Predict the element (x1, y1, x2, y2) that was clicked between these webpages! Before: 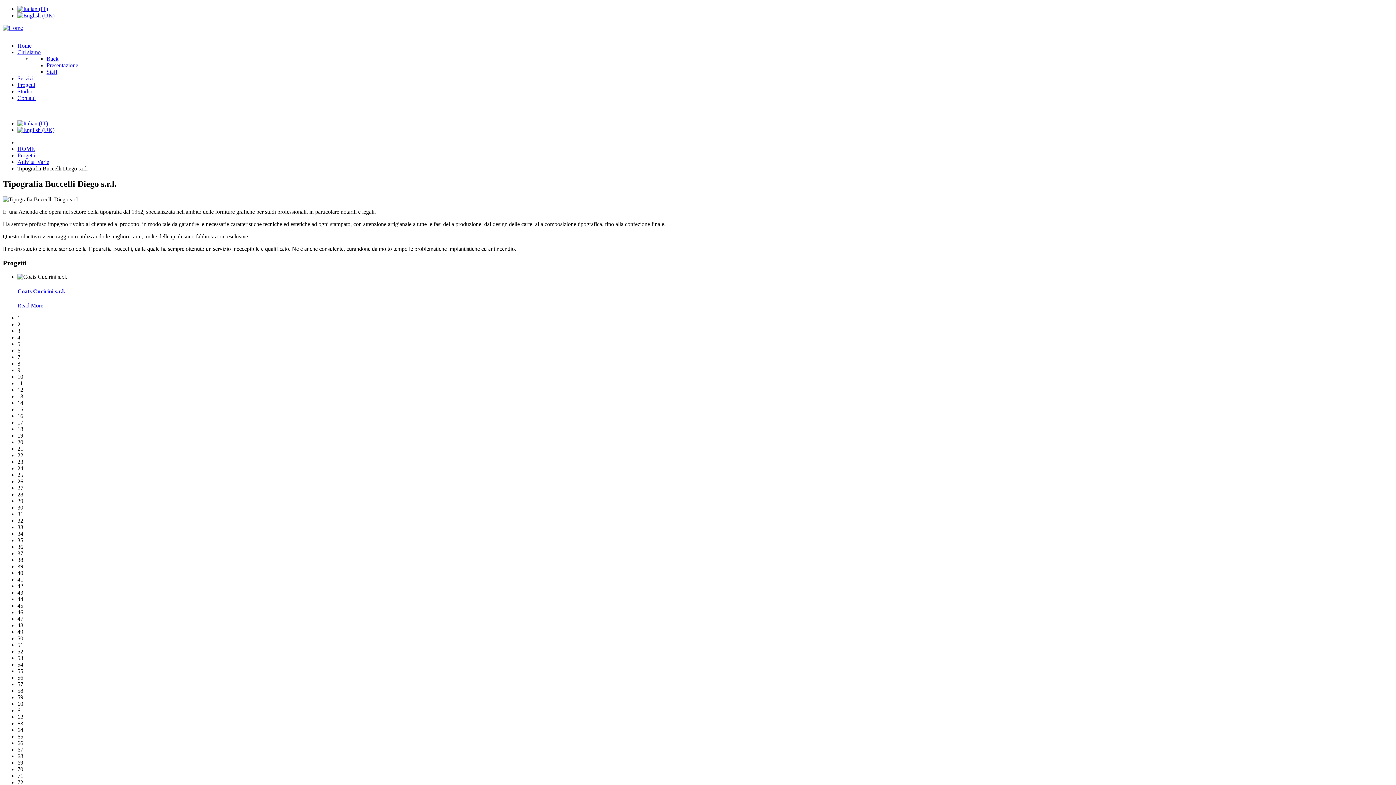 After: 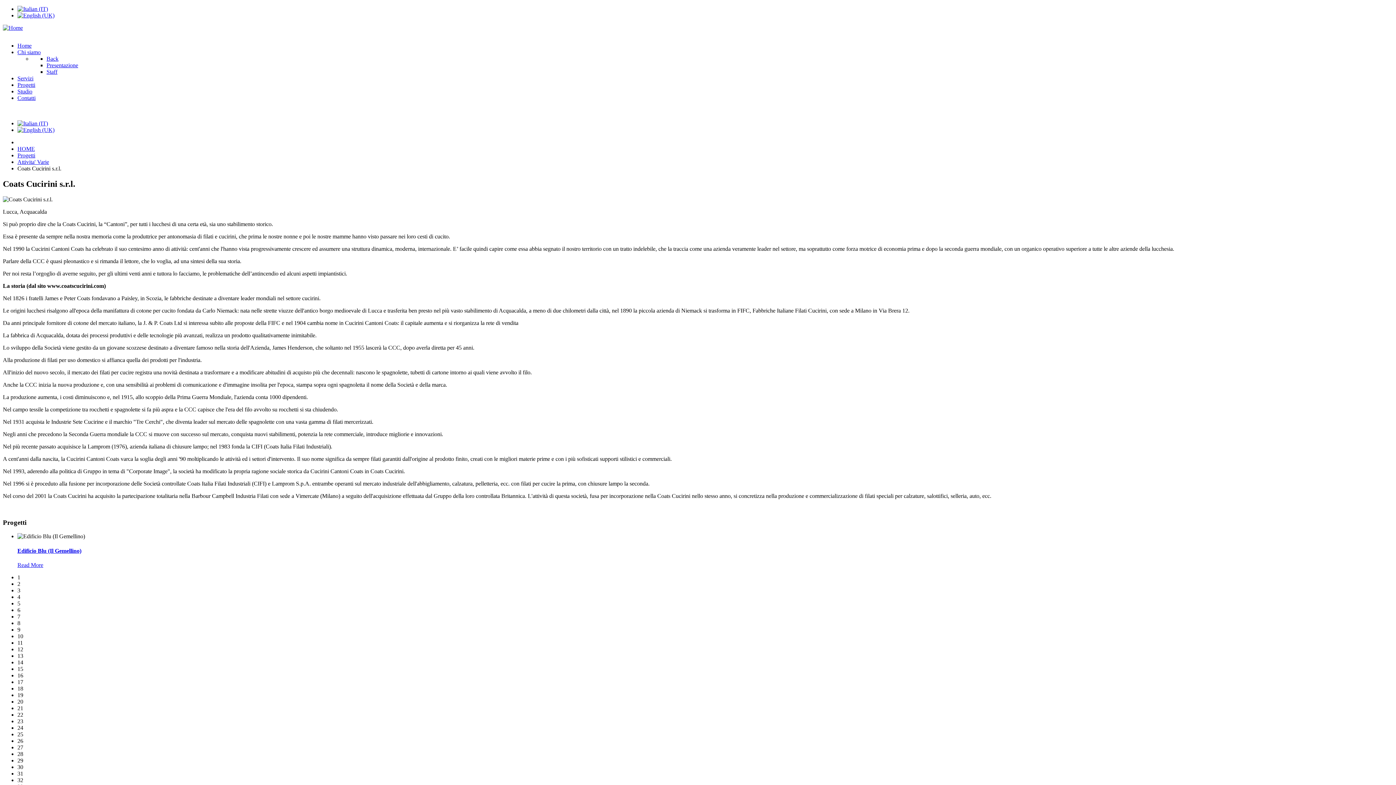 Action: label: Read More bbox: (17, 302, 43, 308)